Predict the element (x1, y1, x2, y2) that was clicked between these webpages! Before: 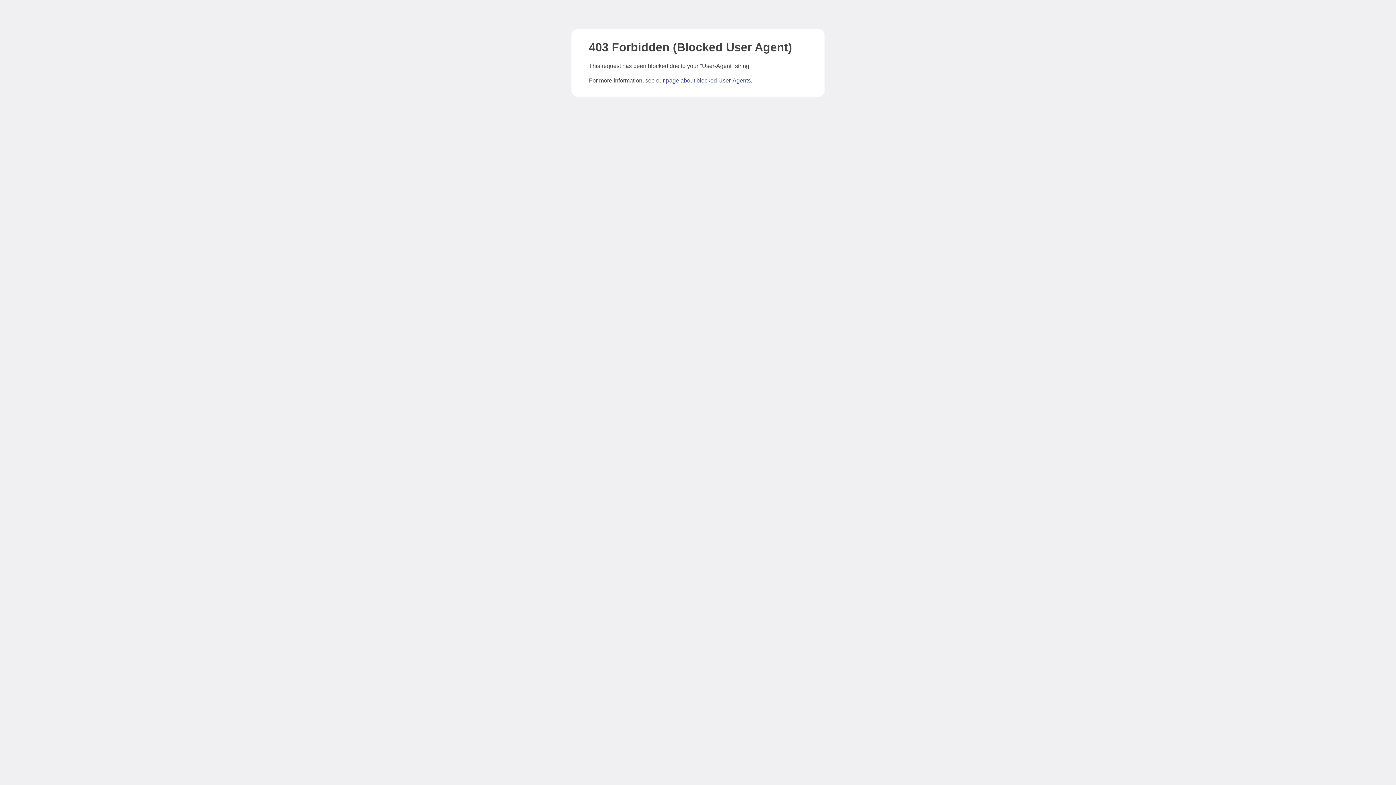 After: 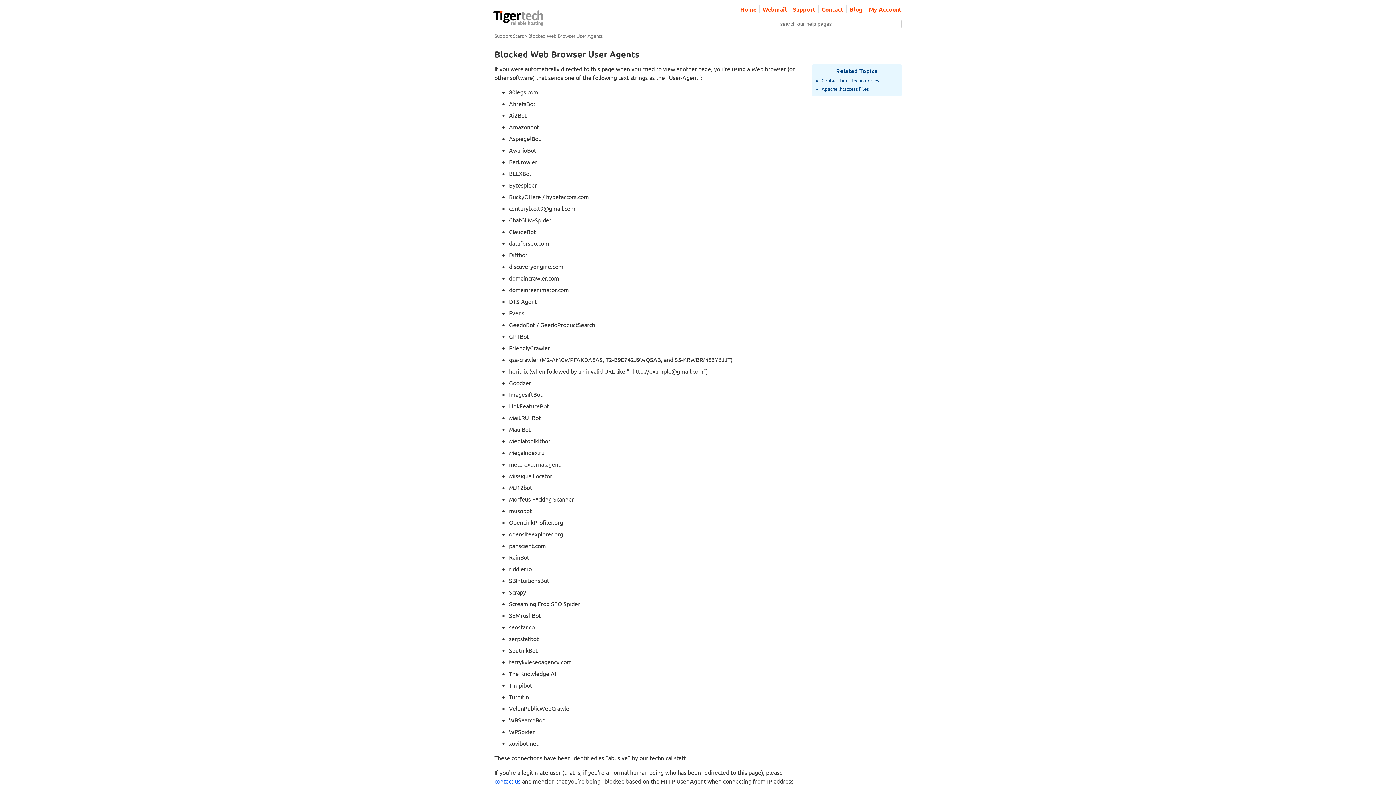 Action: label: page about blocked User-Agents bbox: (666, 77, 750, 83)